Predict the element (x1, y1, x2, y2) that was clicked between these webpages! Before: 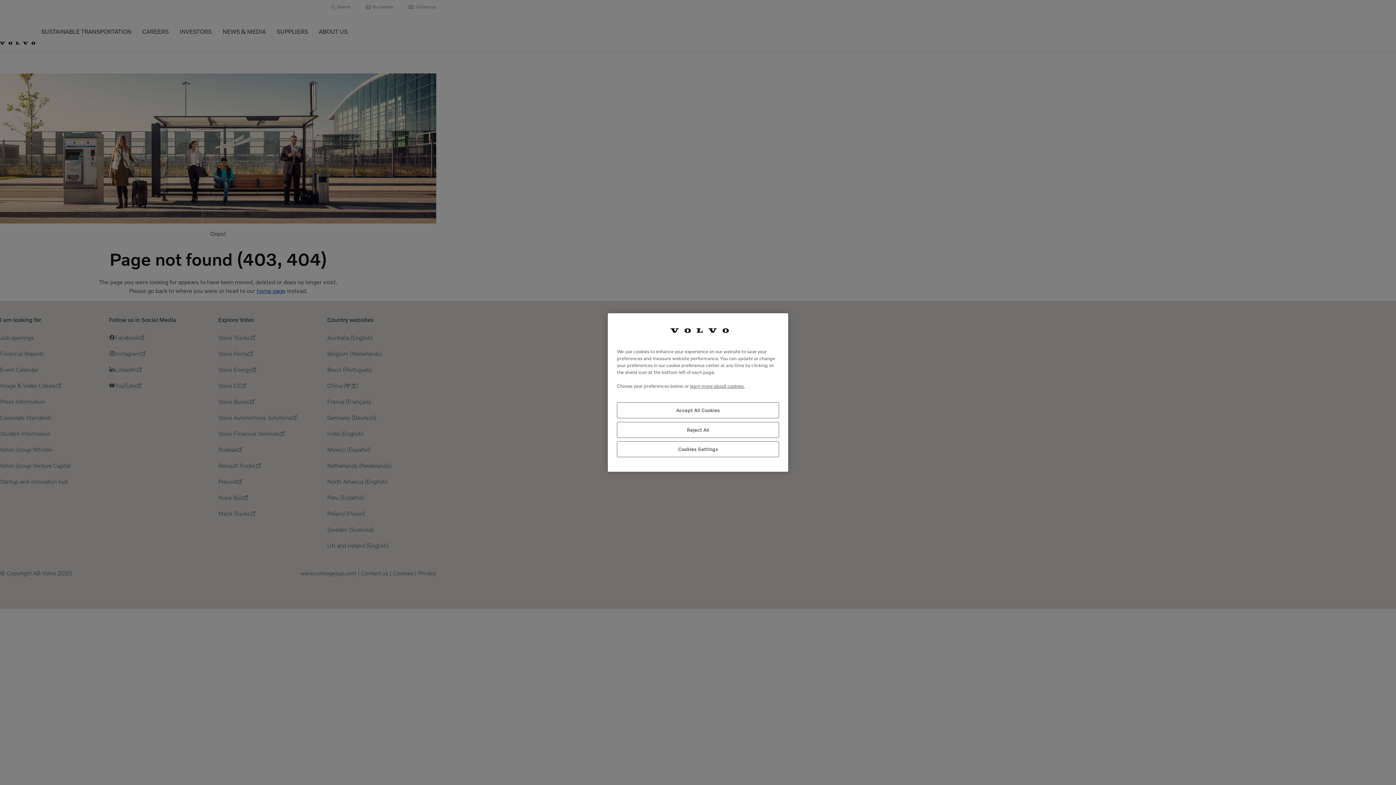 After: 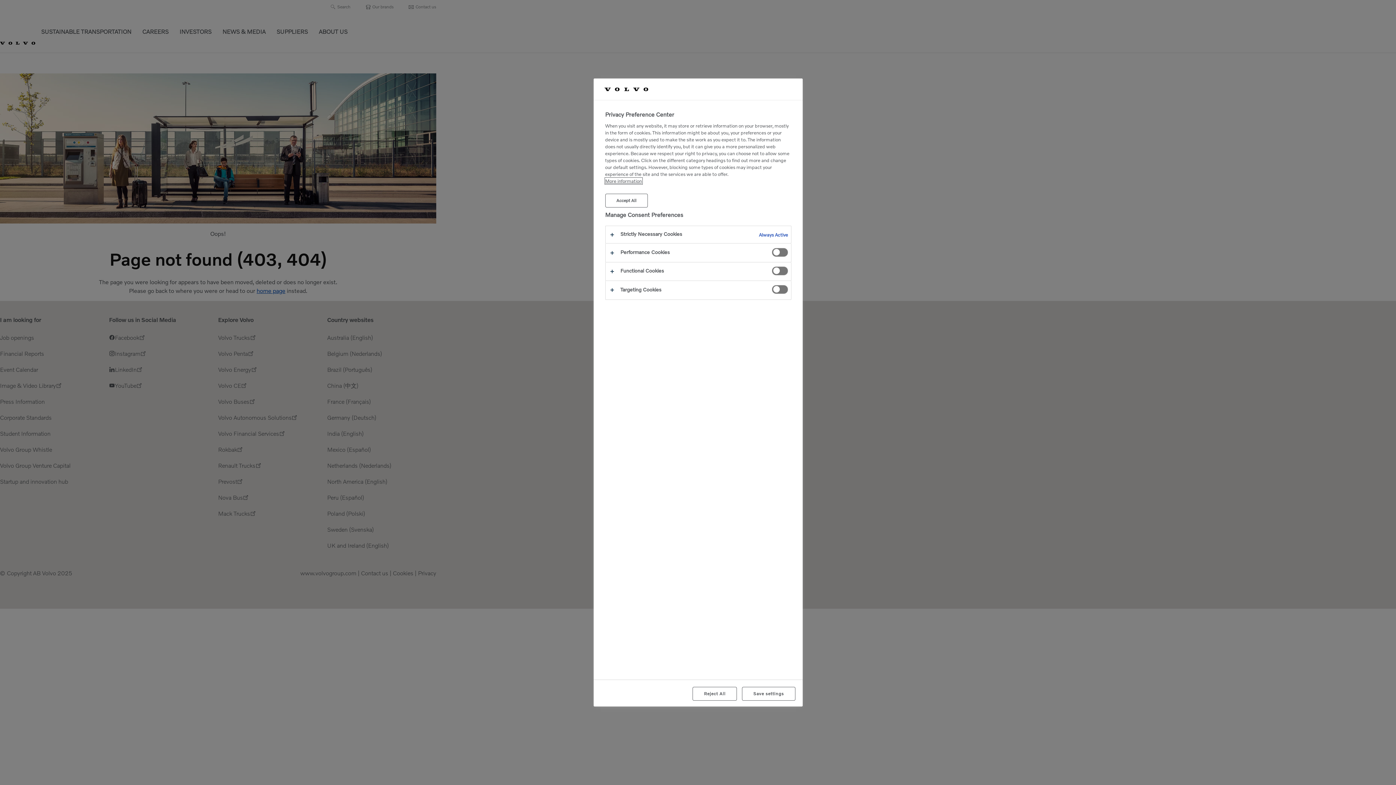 Action: bbox: (617, 441, 779, 457) label: Cookies Settings